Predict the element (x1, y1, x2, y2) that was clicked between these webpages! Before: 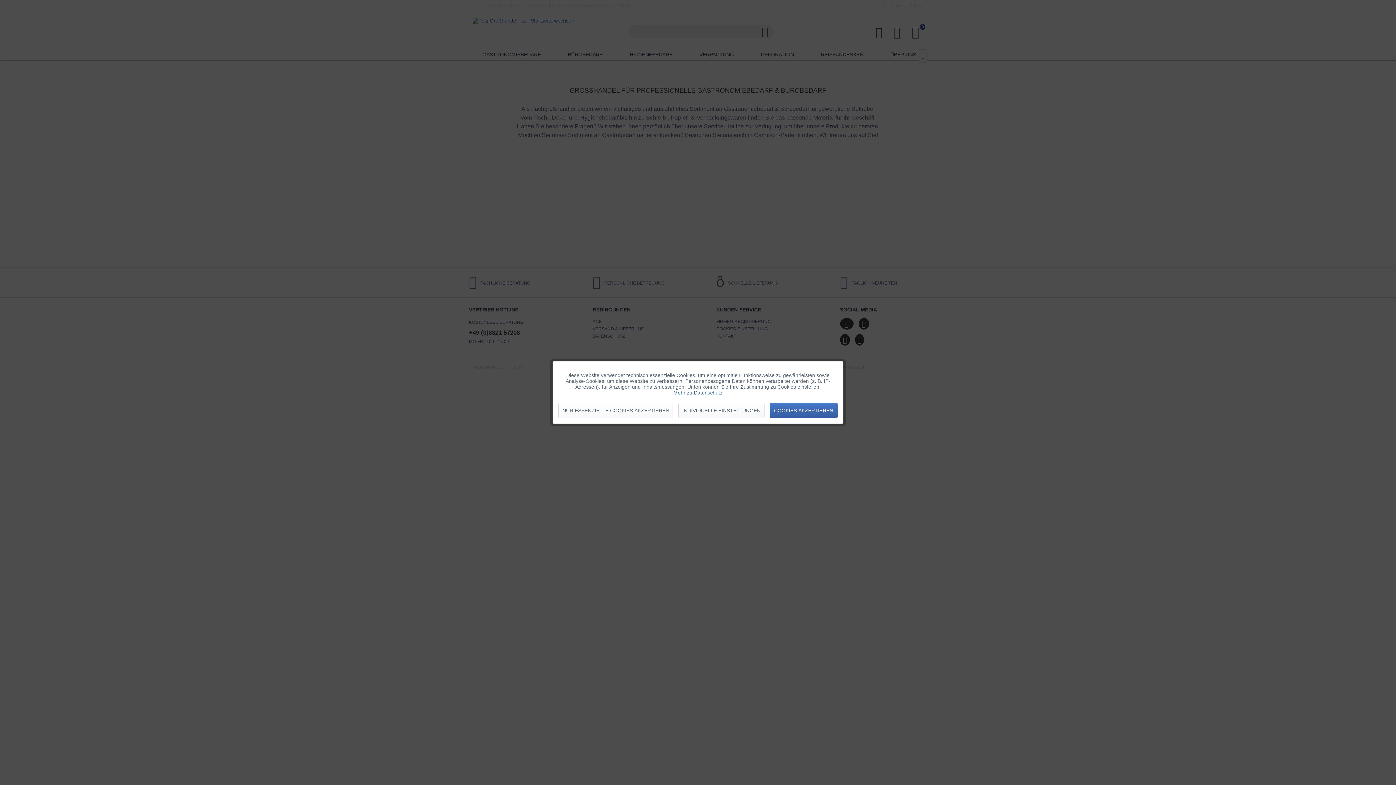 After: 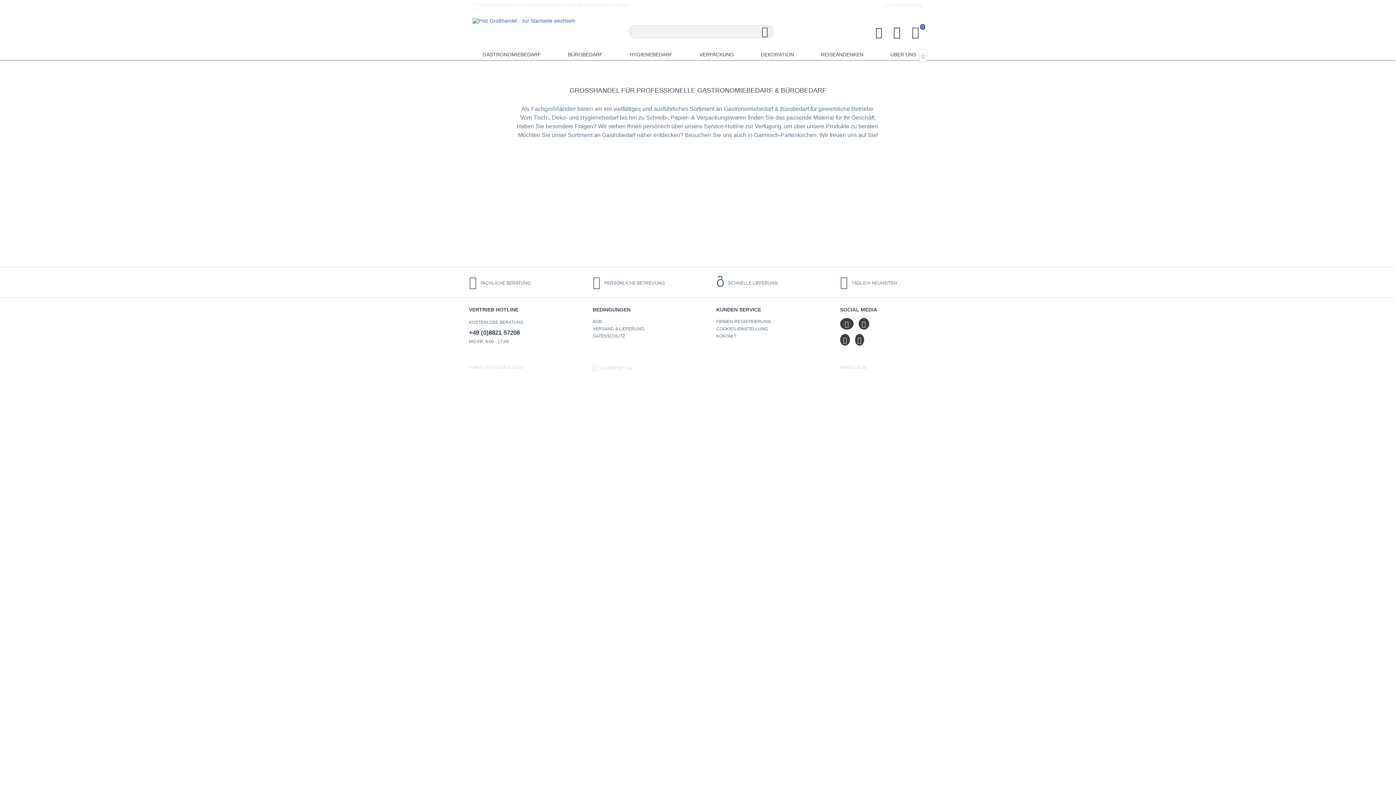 Action: label: NUR ESSENZIELLE COOKIES AKZEPTIEREN bbox: (558, 403, 673, 418)